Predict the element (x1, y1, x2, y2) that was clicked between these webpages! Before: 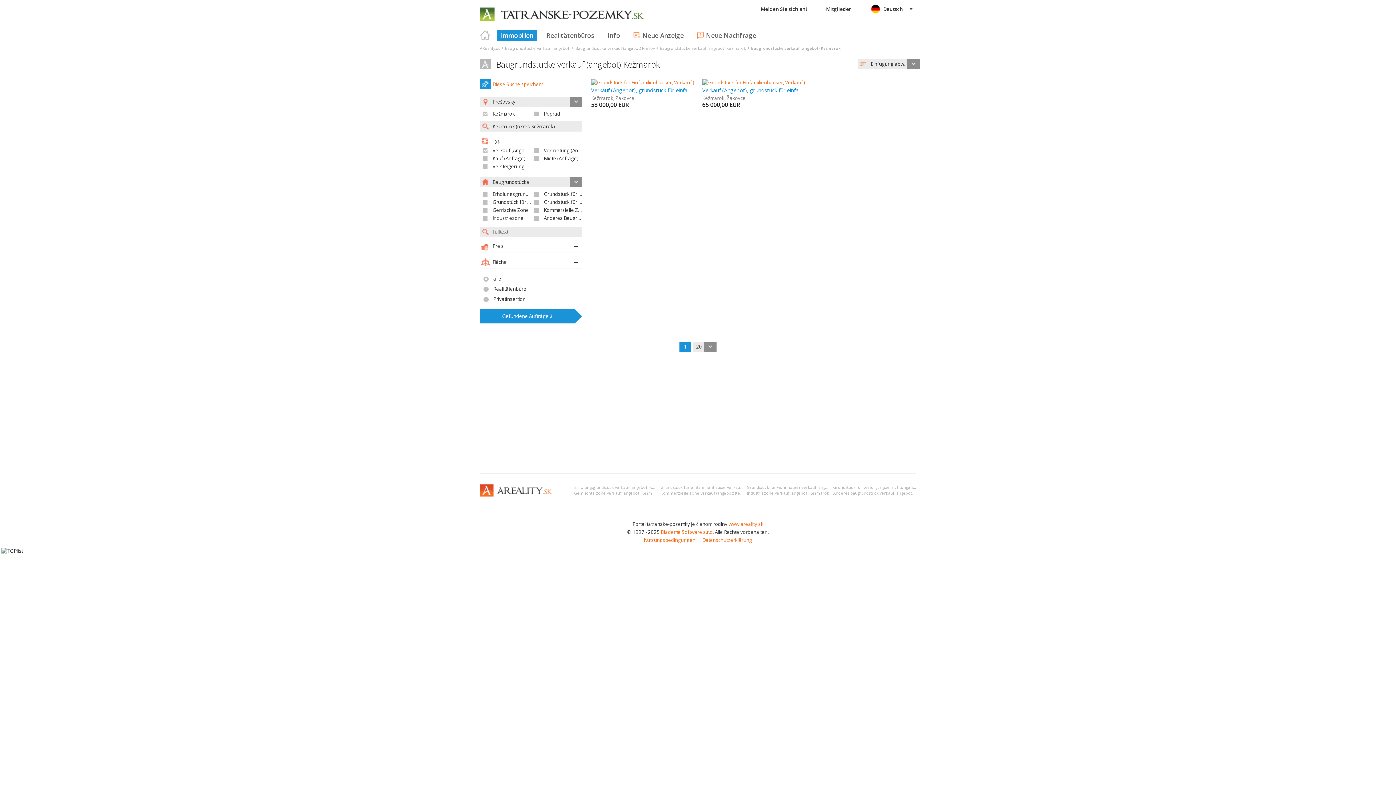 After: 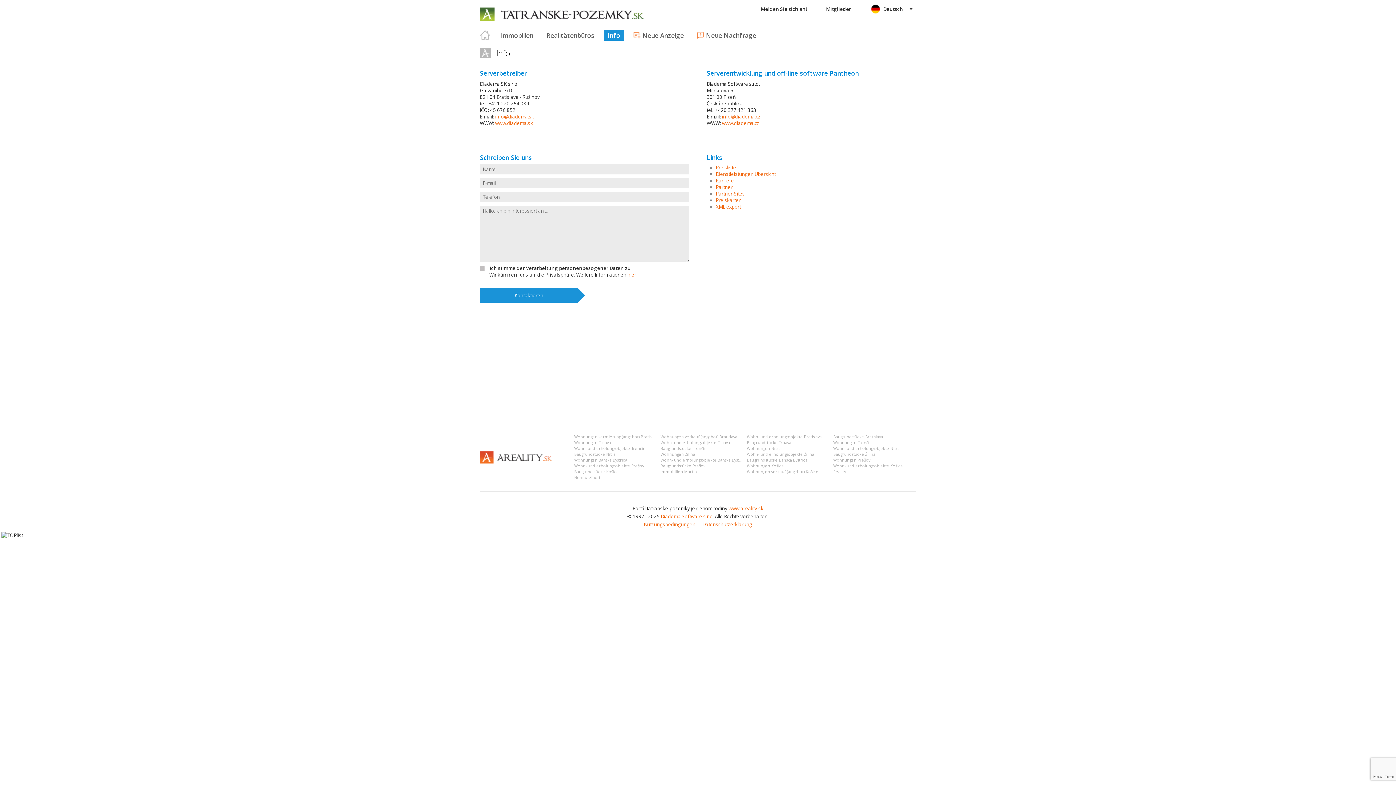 Action: bbox: (604, 29, 624, 40) label: Info